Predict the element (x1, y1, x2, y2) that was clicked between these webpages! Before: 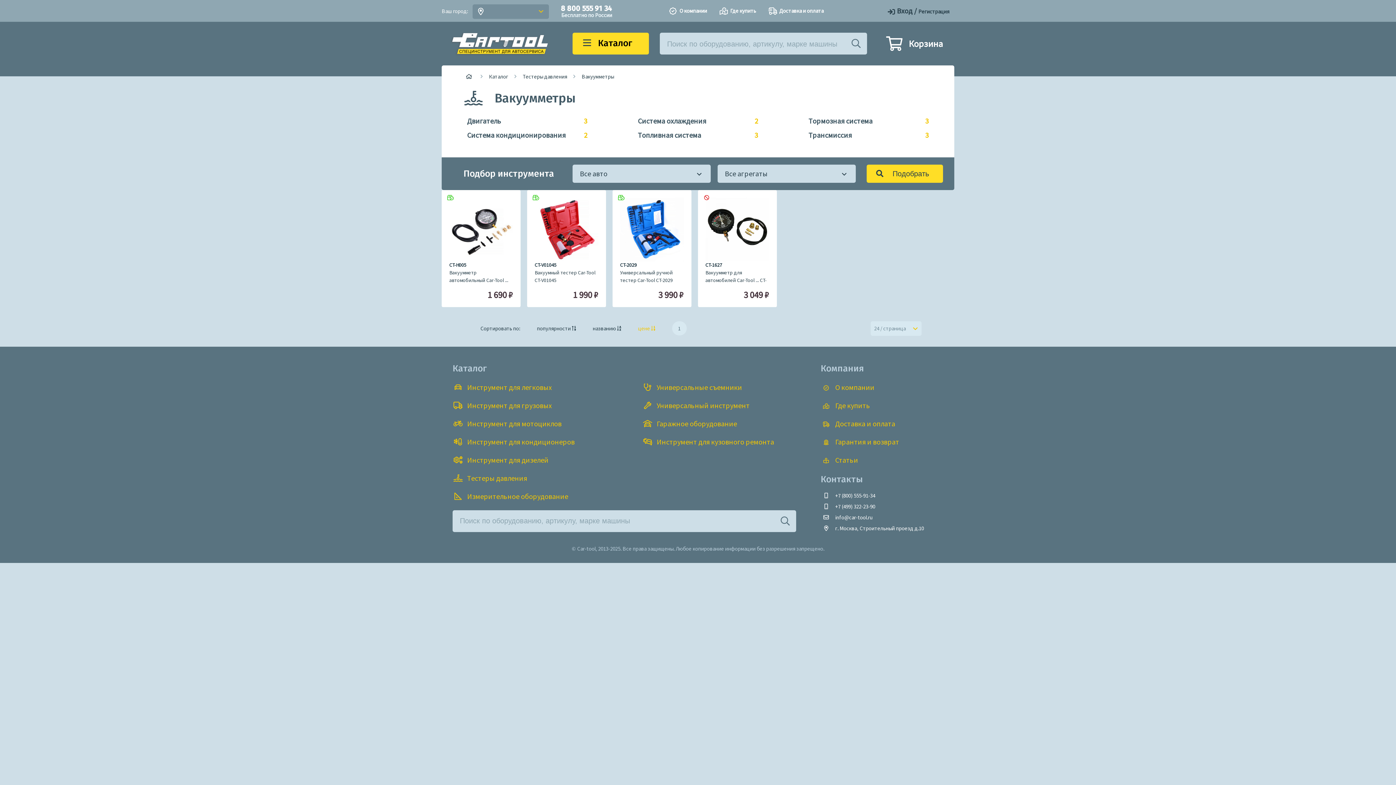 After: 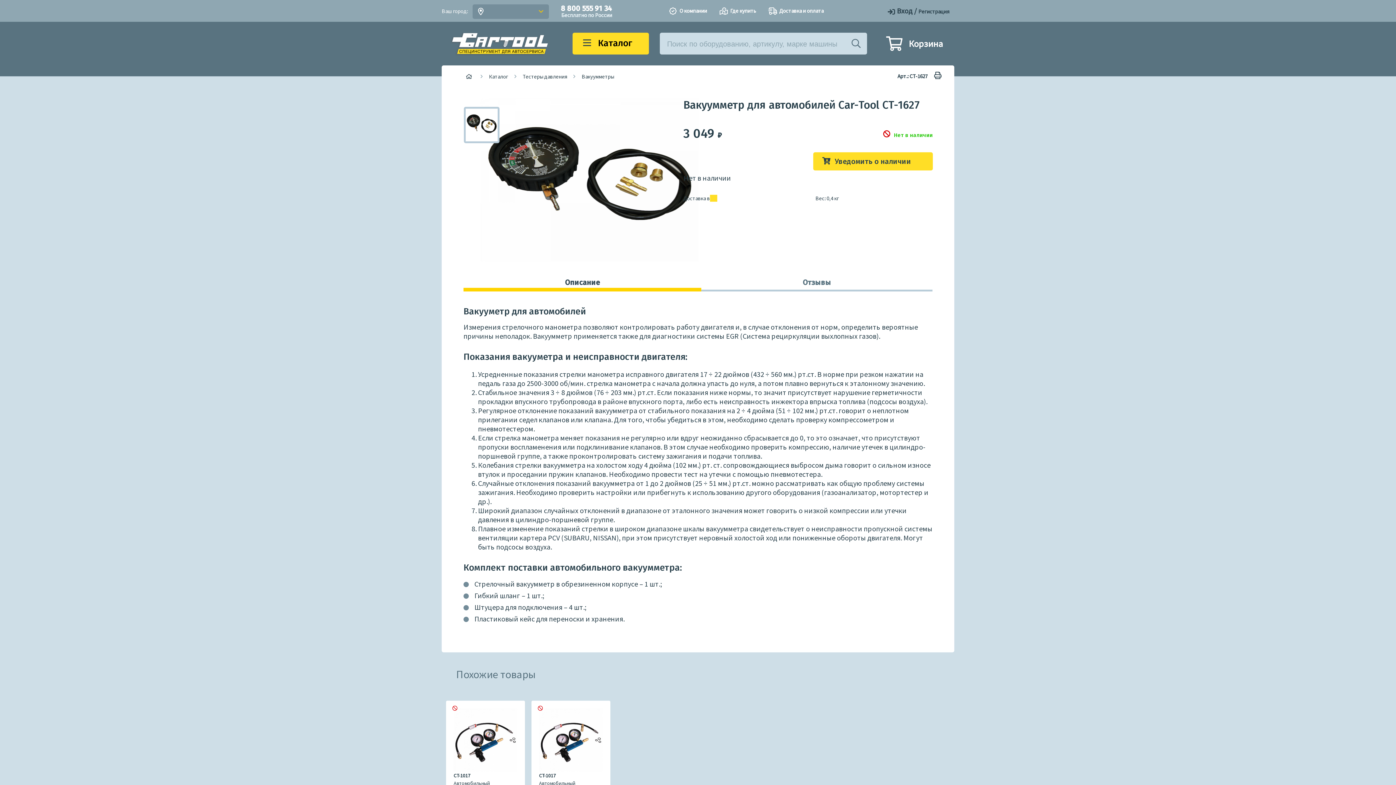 Action: bbox: (698, 197, 776, 261)